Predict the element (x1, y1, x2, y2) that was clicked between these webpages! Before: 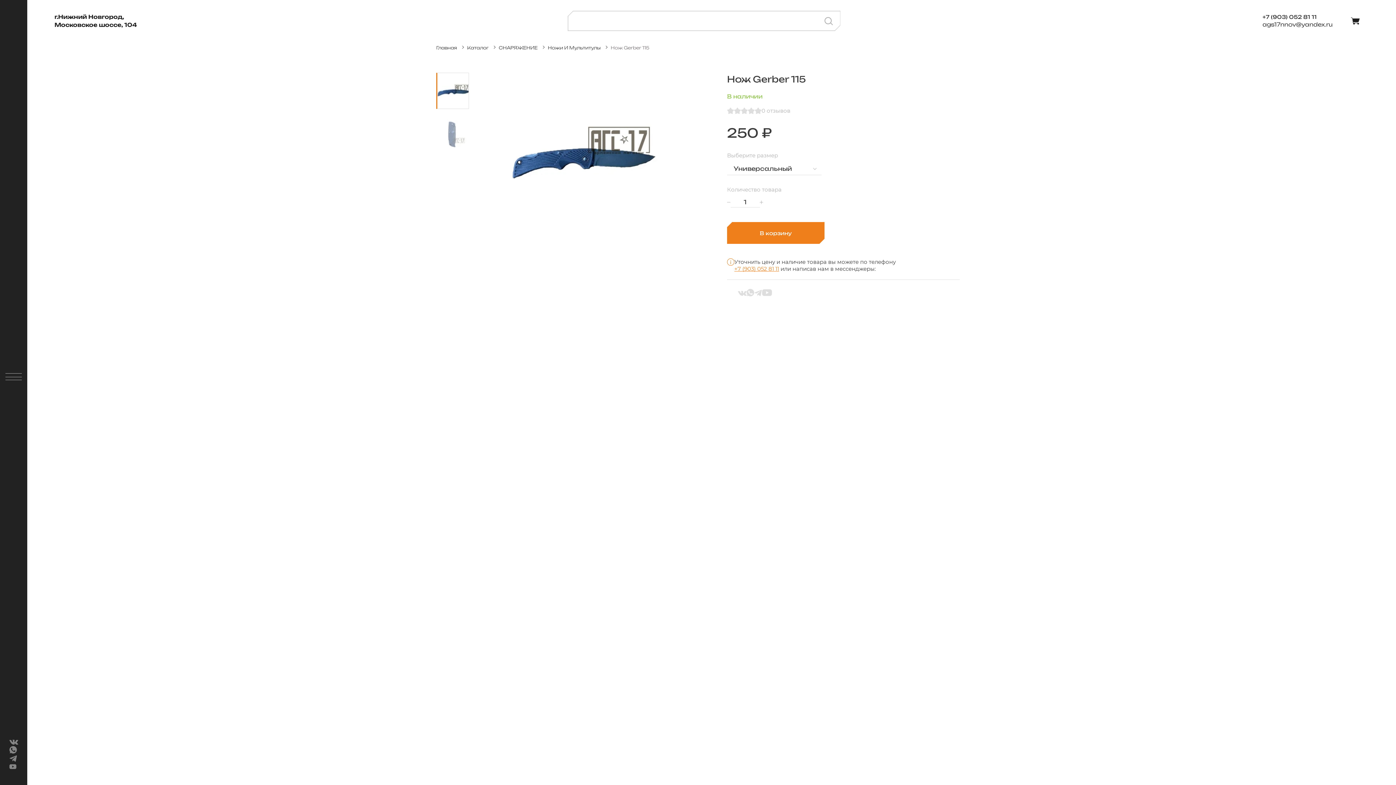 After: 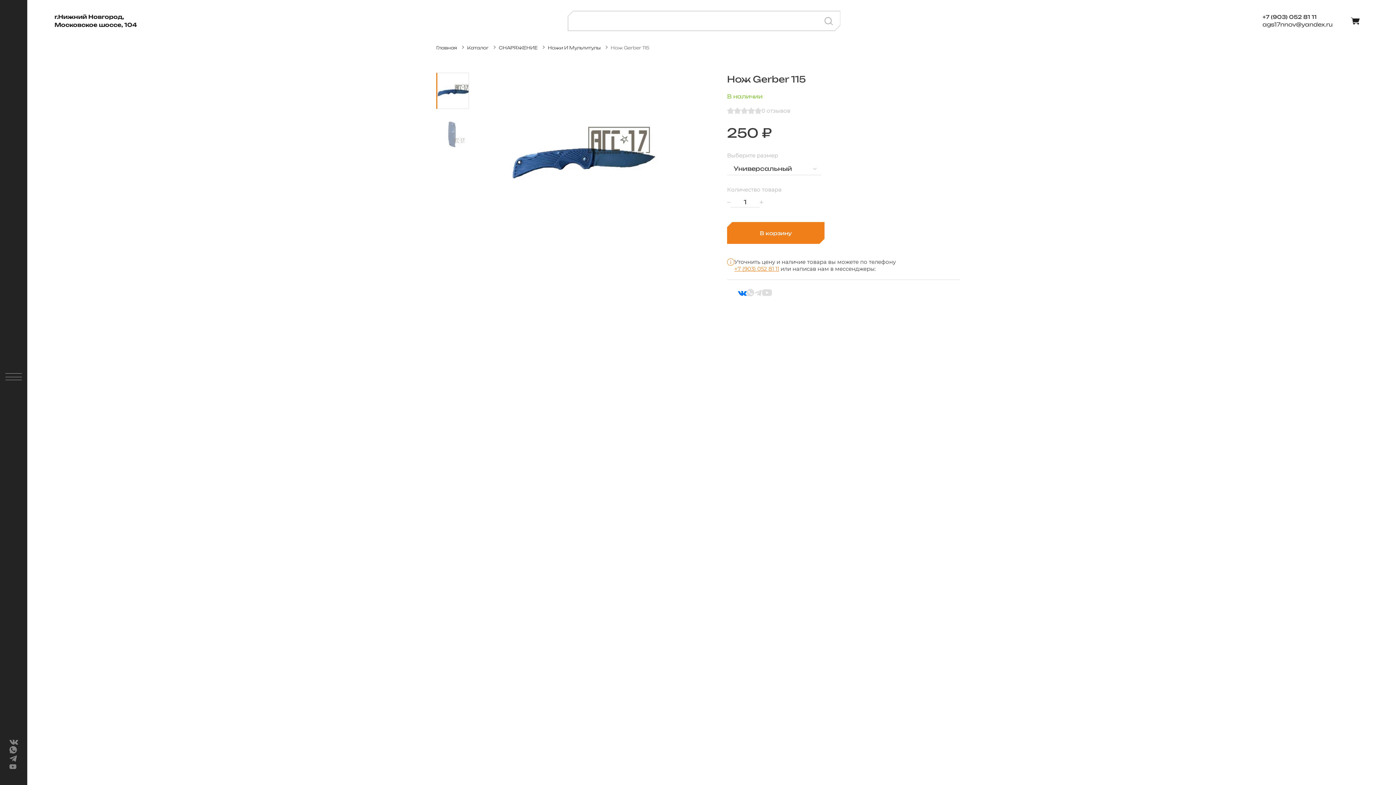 Action: bbox: (738, 290, 746, 297)